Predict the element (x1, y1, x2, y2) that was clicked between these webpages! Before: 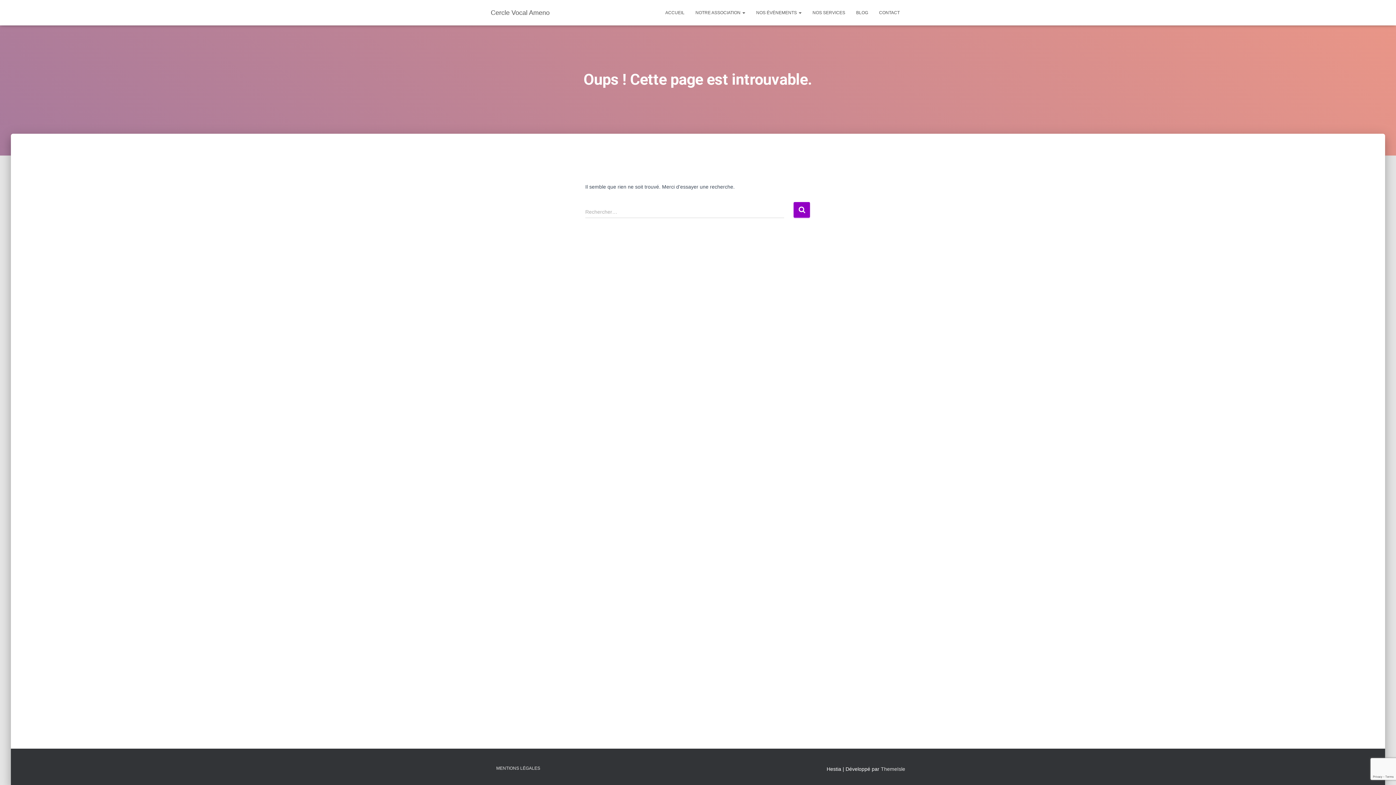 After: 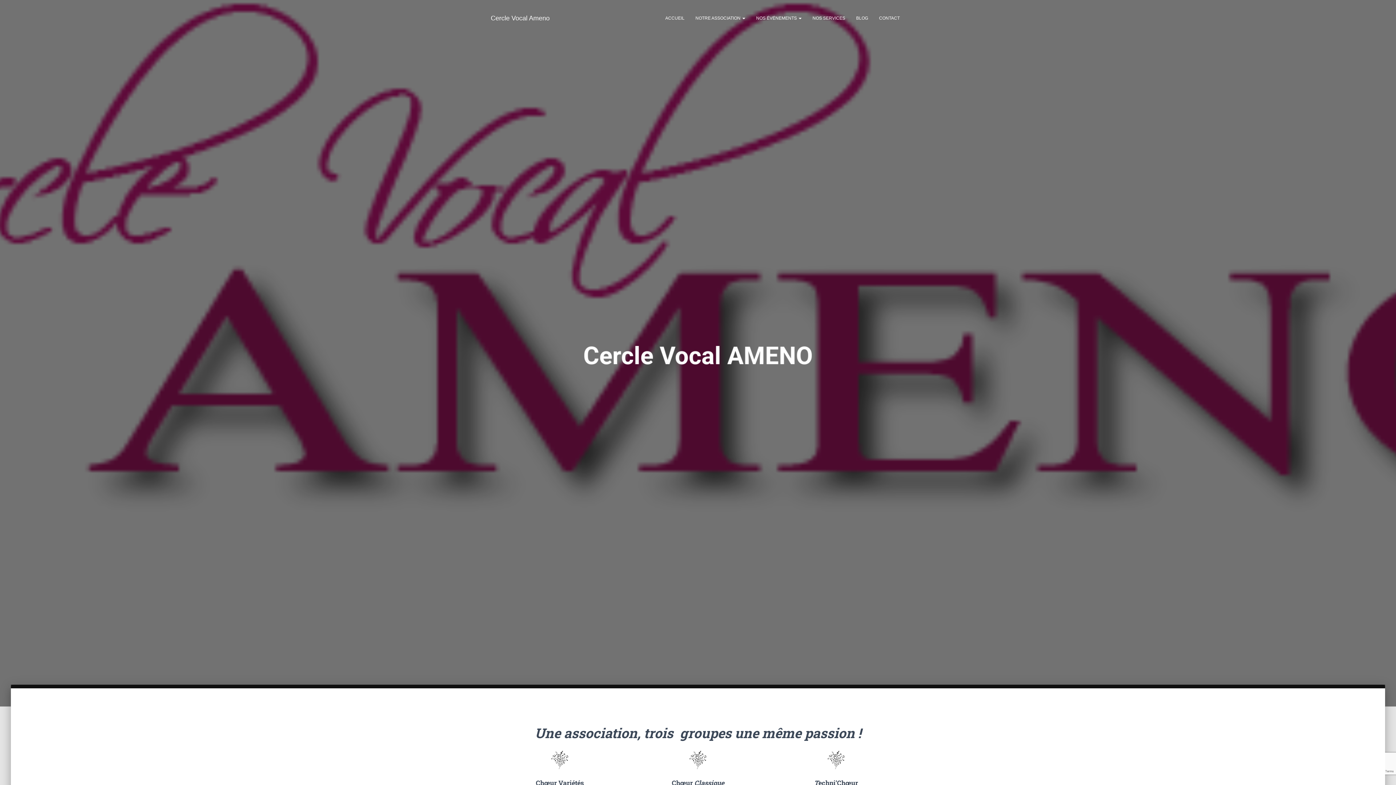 Action: bbox: (660, 3, 690, 21) label: ACCUEIL